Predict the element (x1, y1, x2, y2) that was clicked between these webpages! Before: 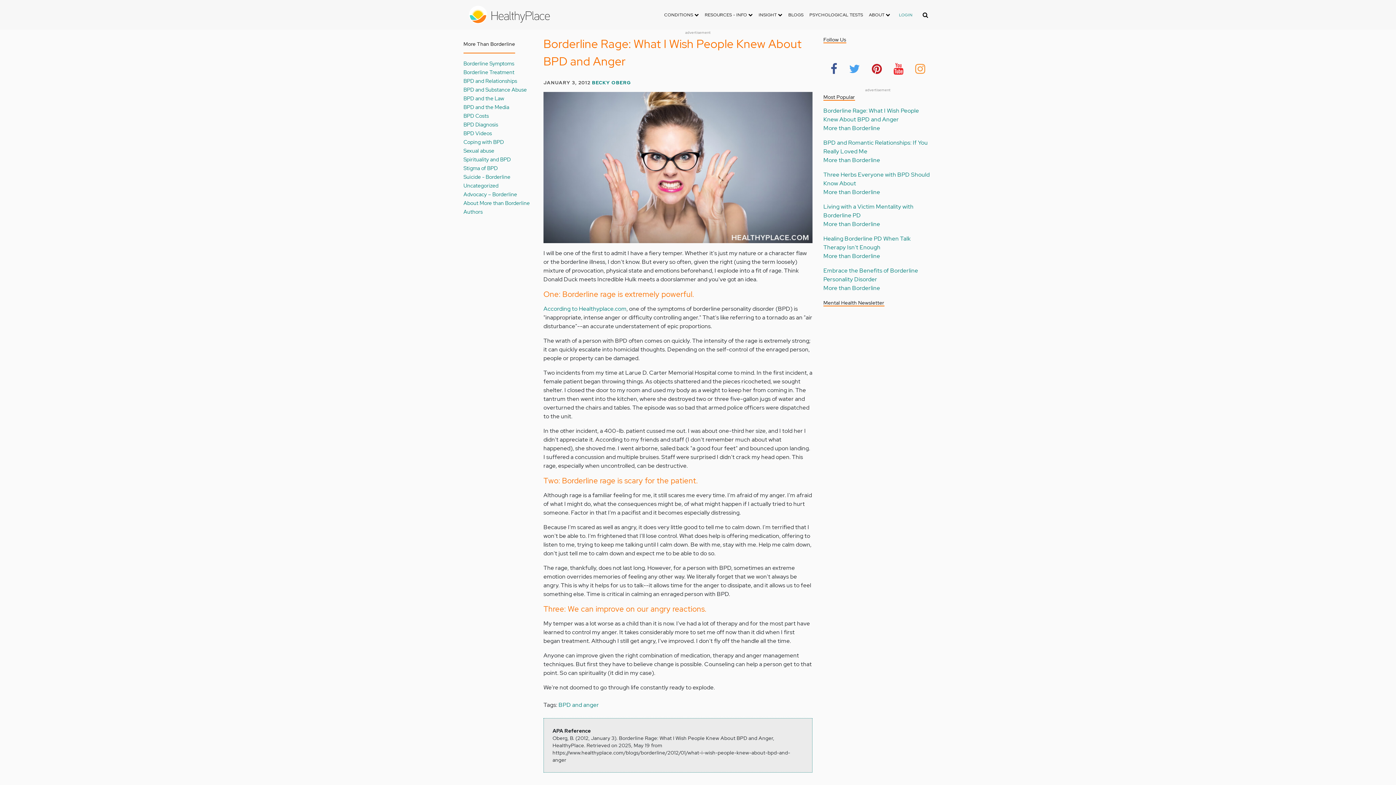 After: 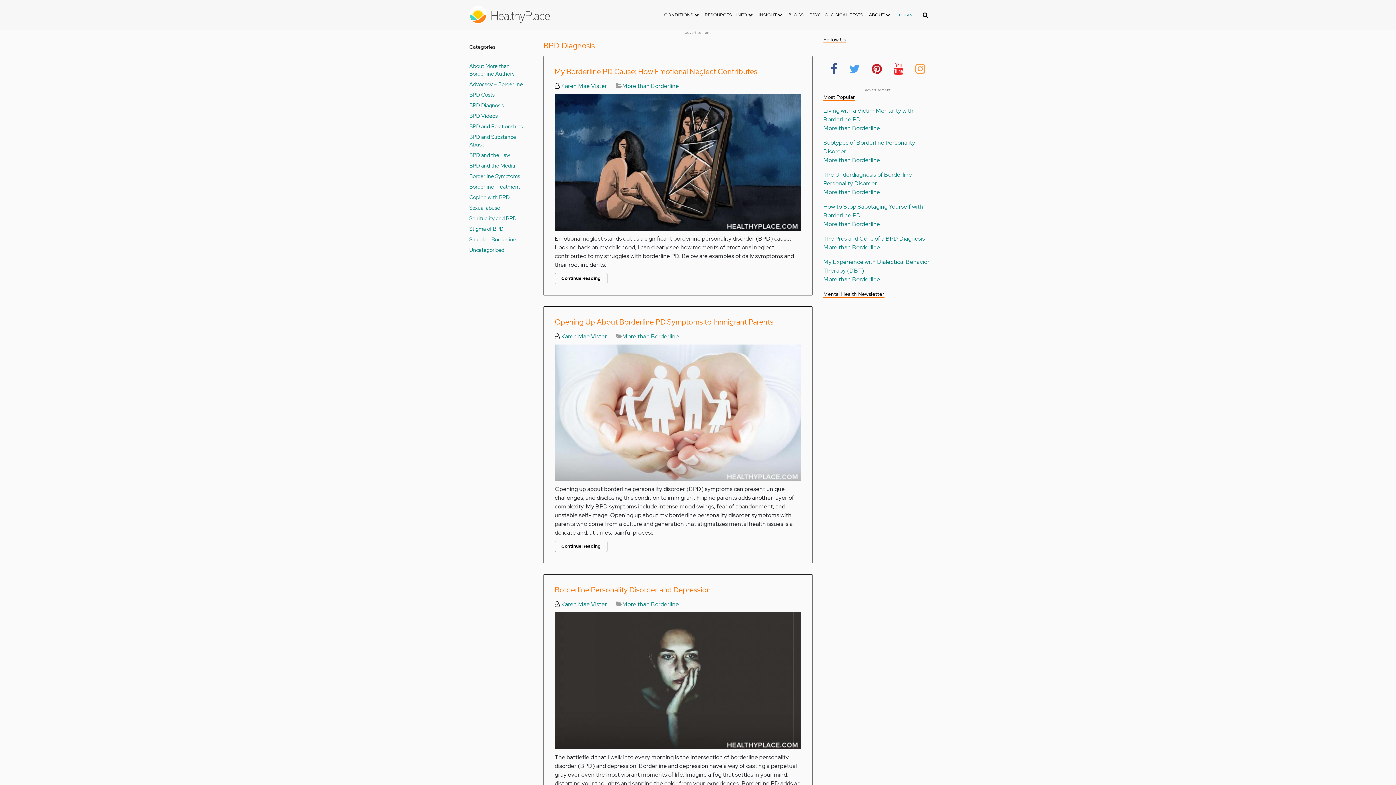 Action: label: BPD Diagnosis bbox: (463, 121, 498, 128)